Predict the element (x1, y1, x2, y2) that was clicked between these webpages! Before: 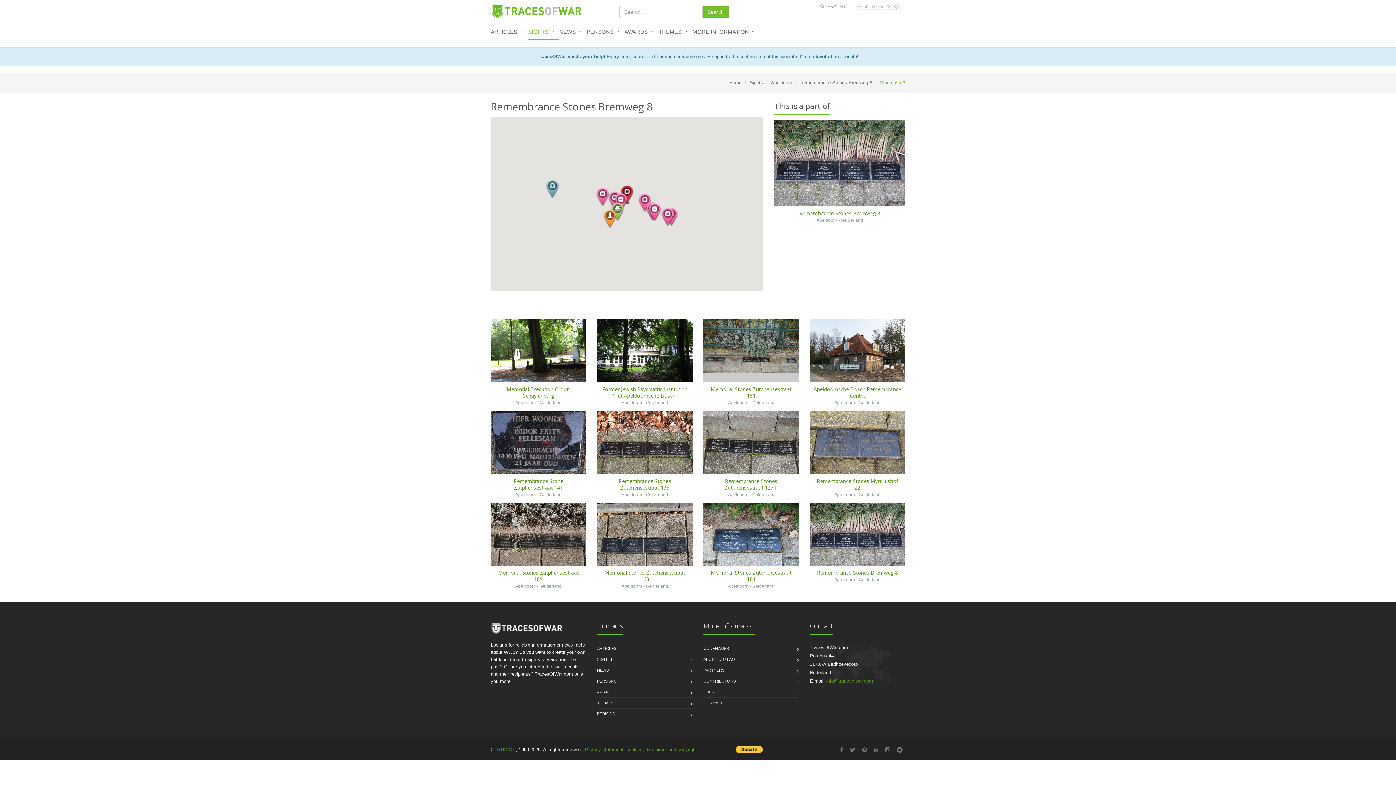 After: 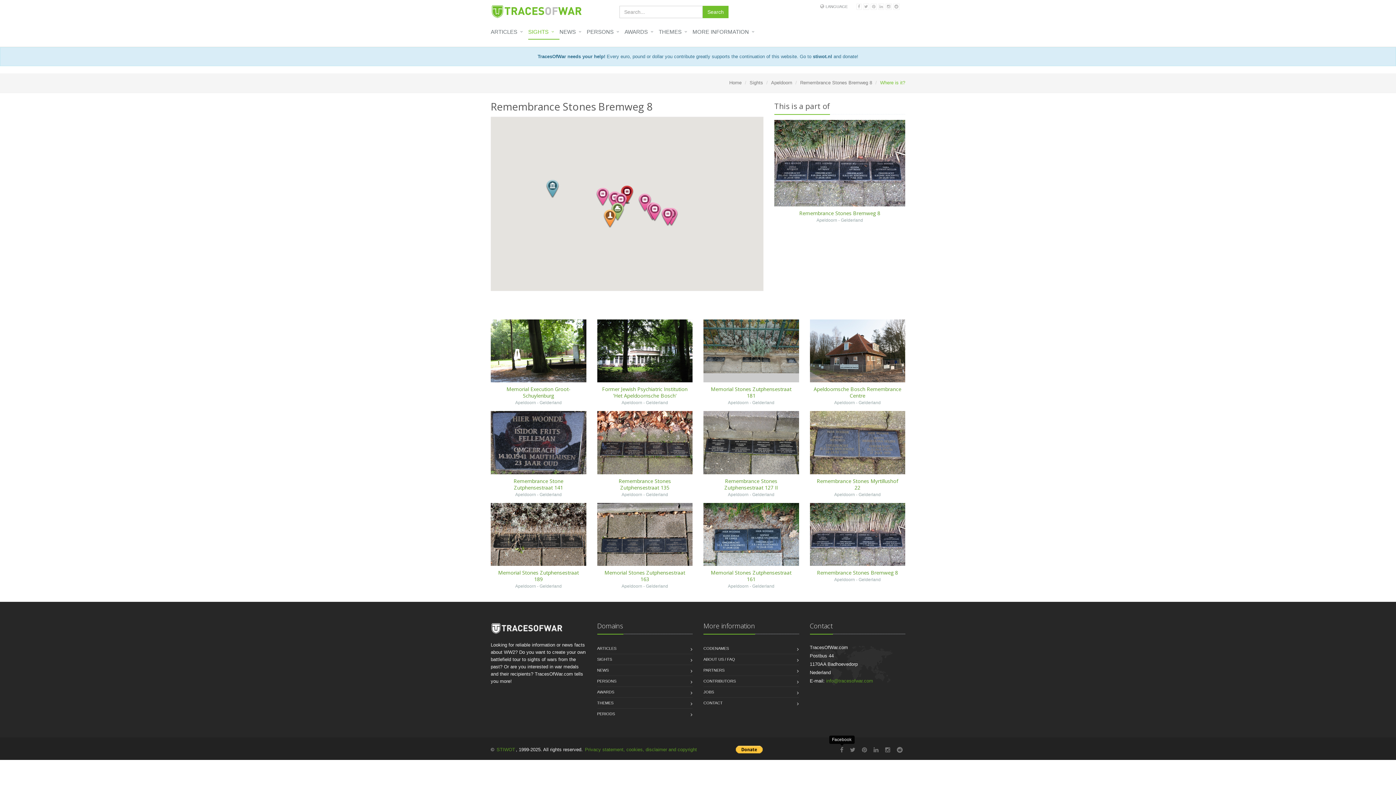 Action: bbox: (840, 747, 843, 753)